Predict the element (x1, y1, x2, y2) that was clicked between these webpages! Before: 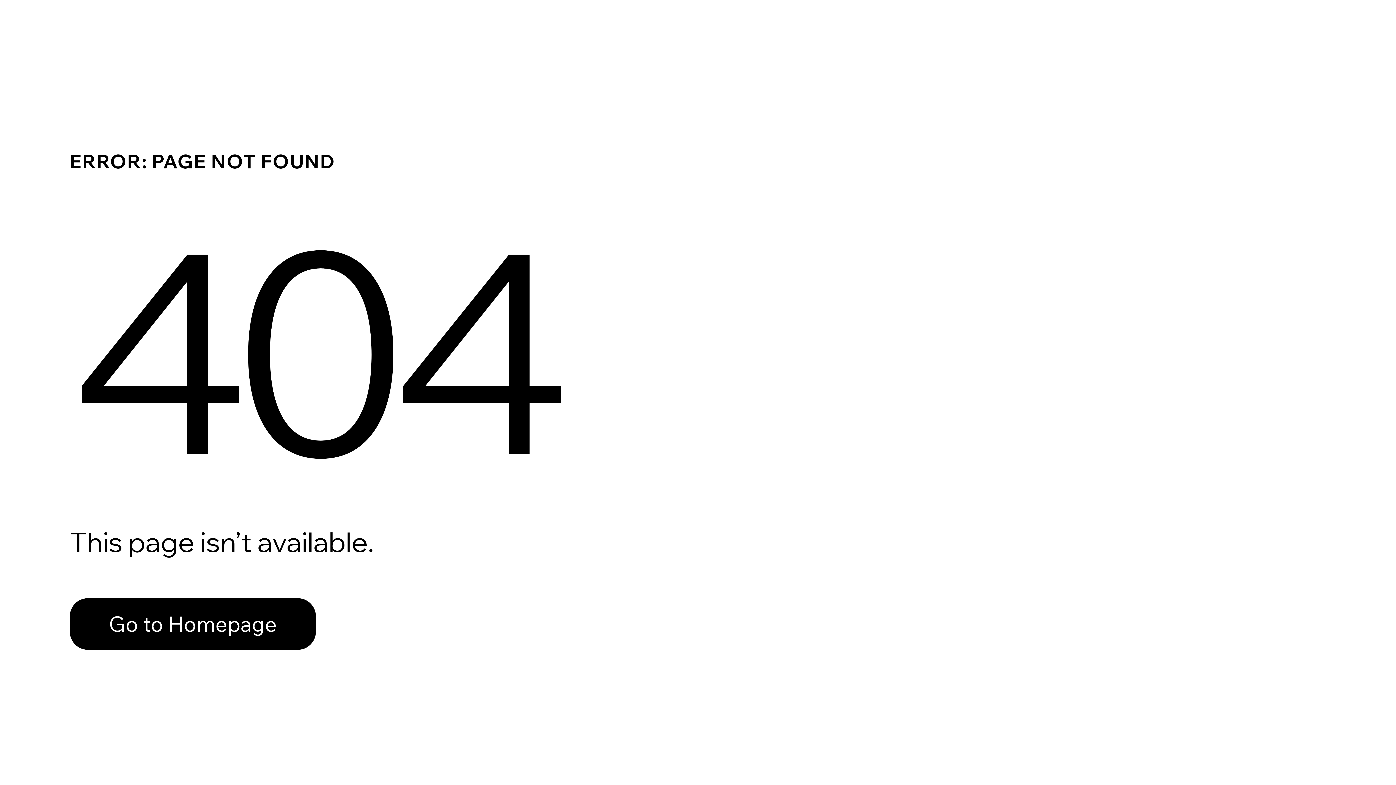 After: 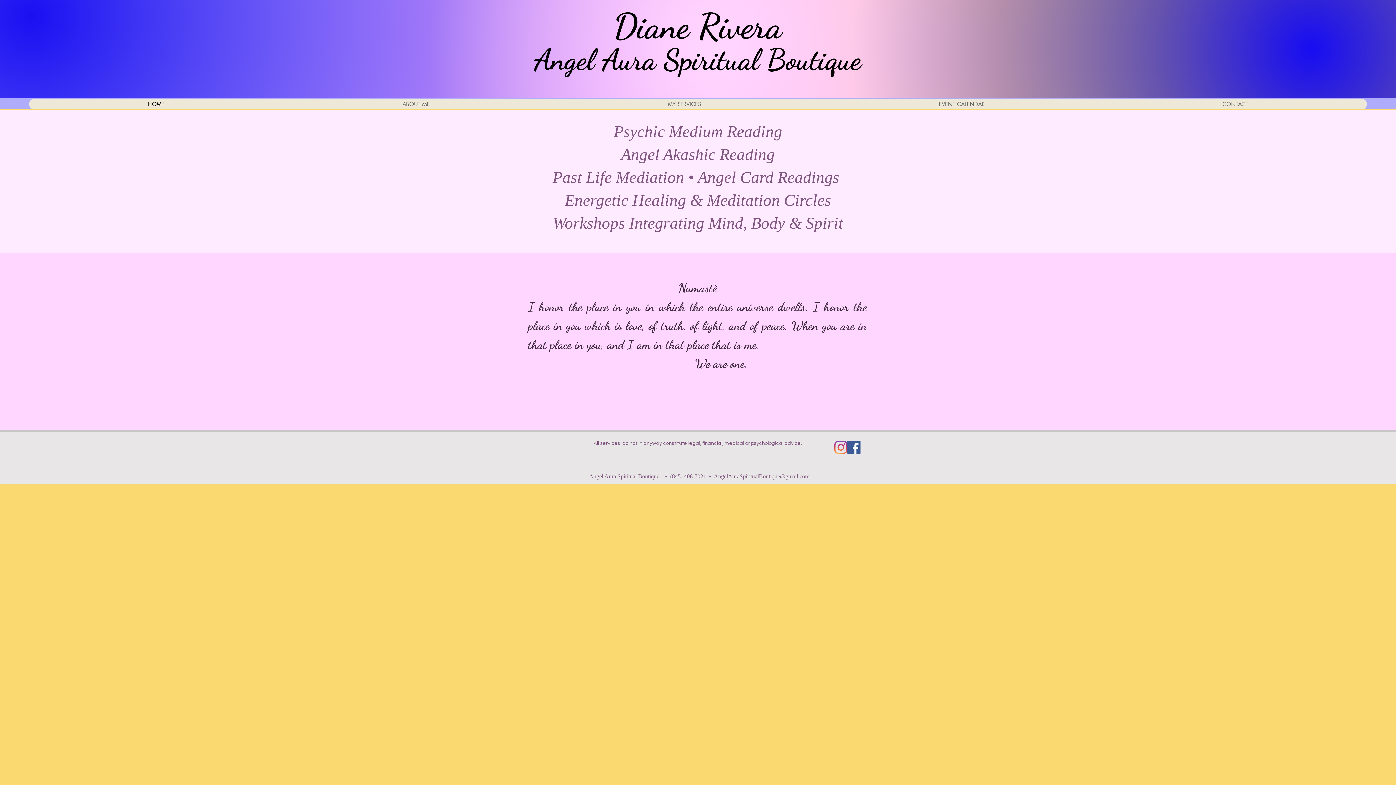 Action: label: Go to Homepage bbox: (69, 598, 316, 650)